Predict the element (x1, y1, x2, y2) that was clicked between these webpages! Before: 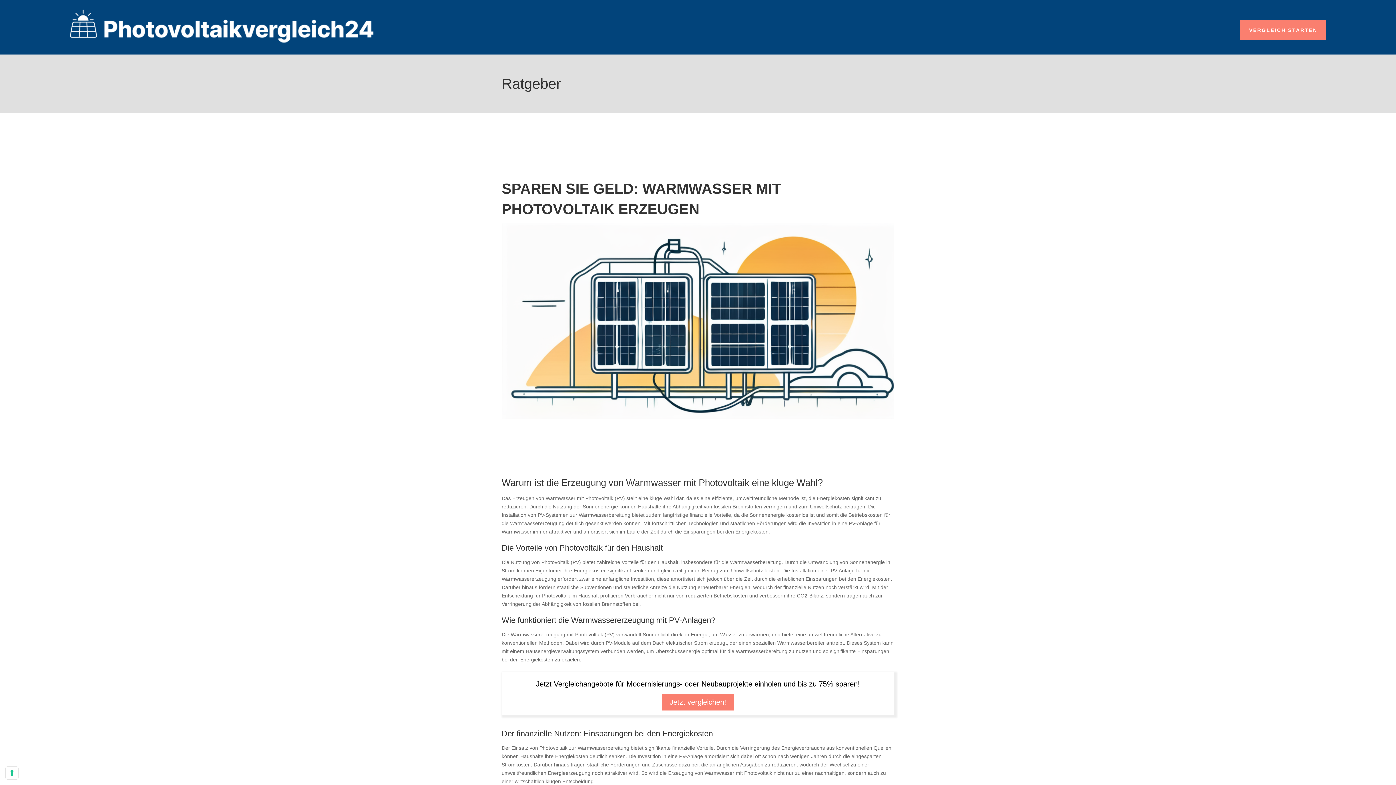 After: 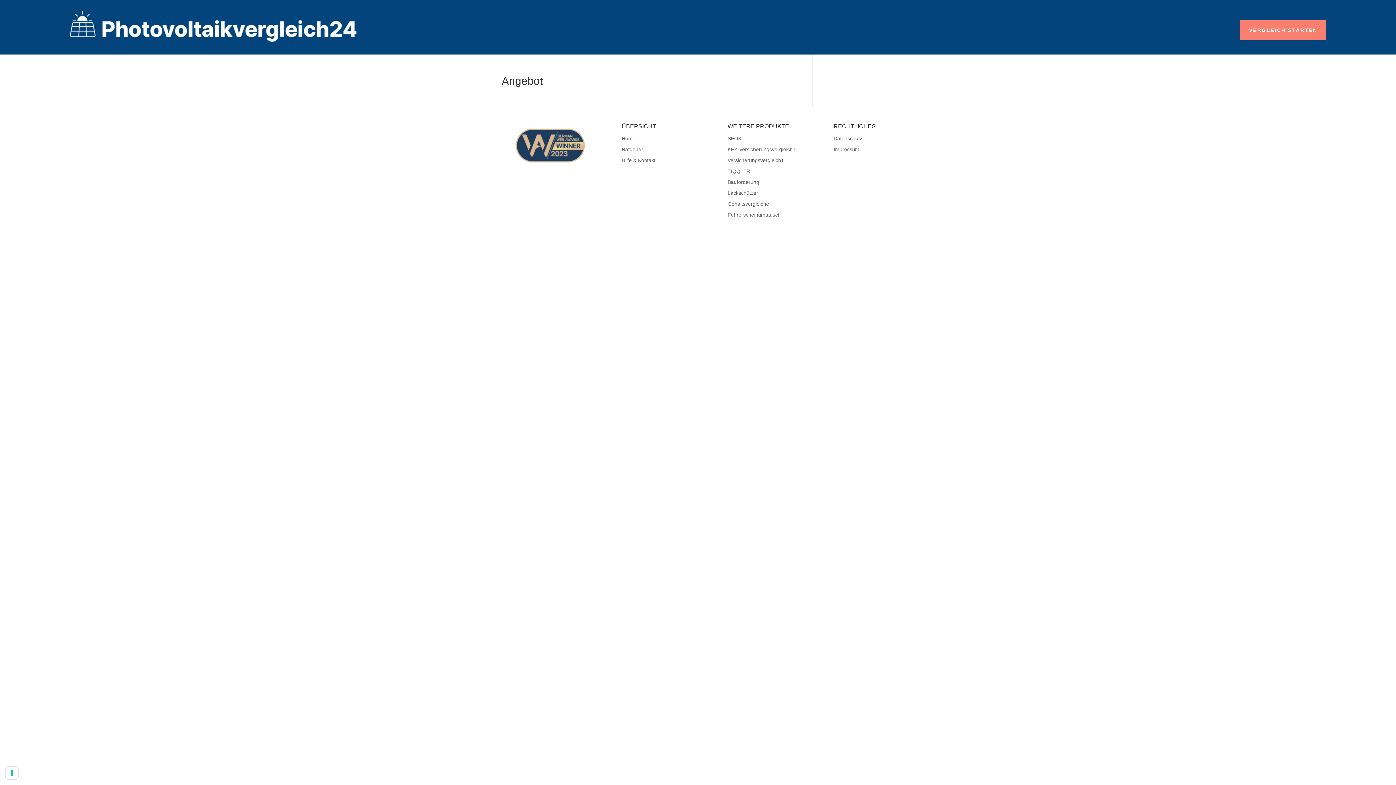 Action: bbox: (661, 693, 734, 711) label: Jetzt vergleichen!